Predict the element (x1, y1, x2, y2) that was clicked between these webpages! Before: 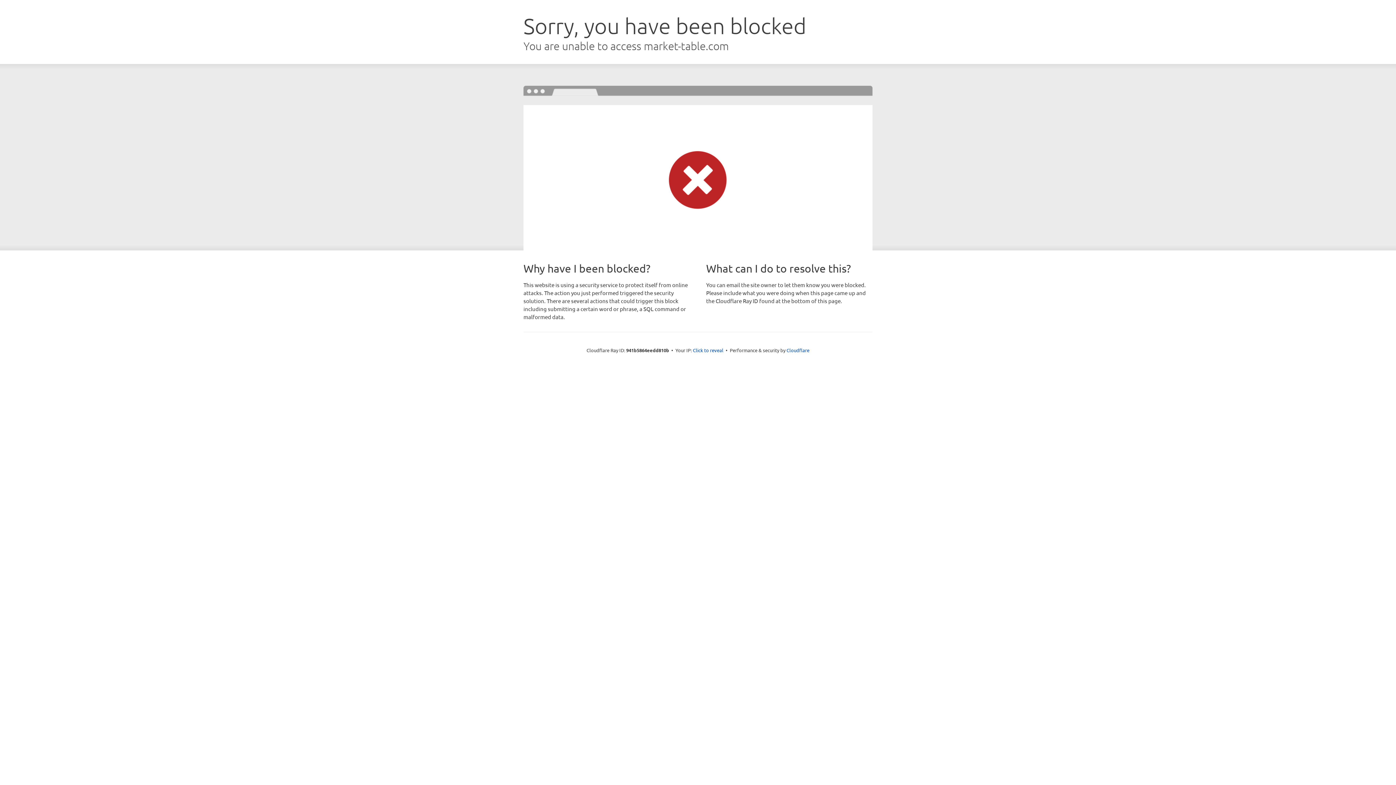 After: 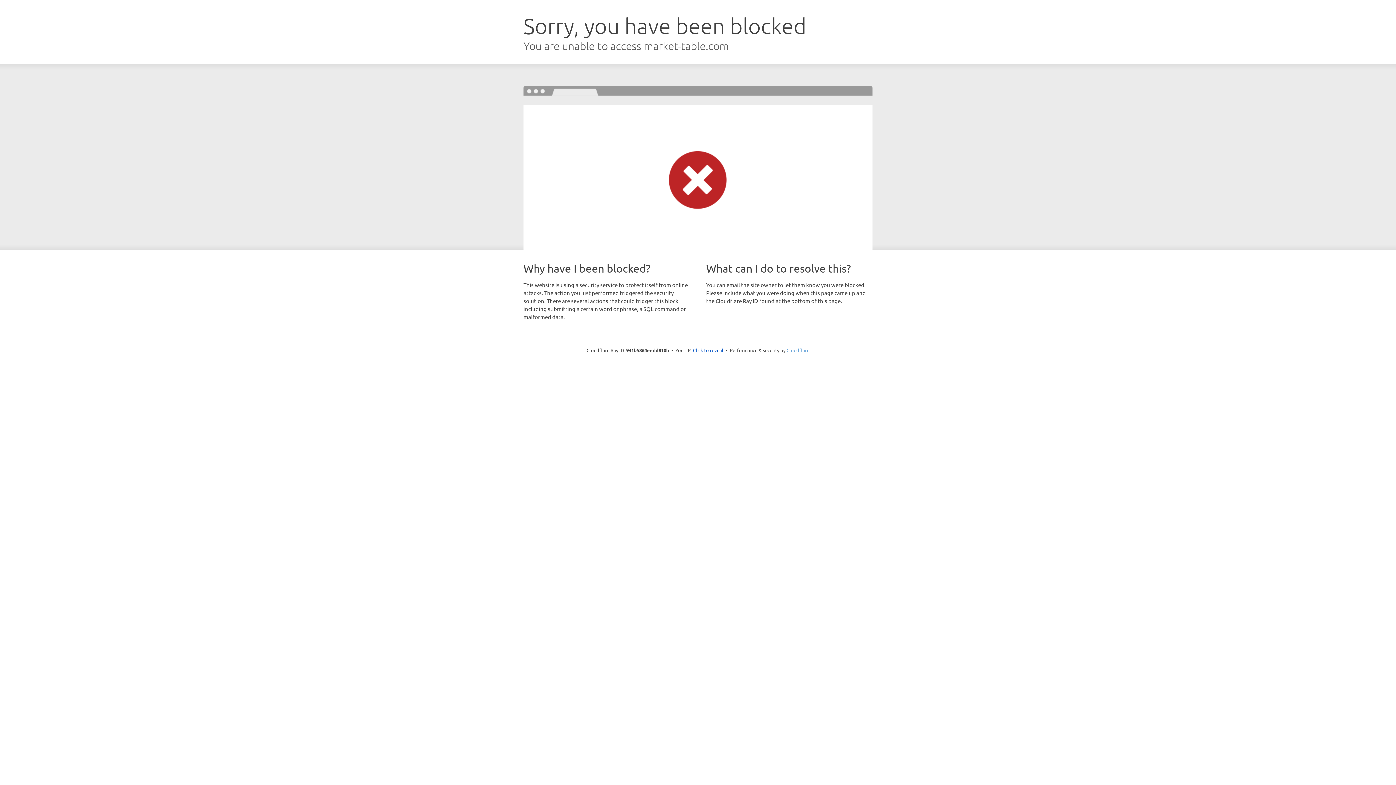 Action: bbox: (786, 347, 809, 353) label: Cloudflare